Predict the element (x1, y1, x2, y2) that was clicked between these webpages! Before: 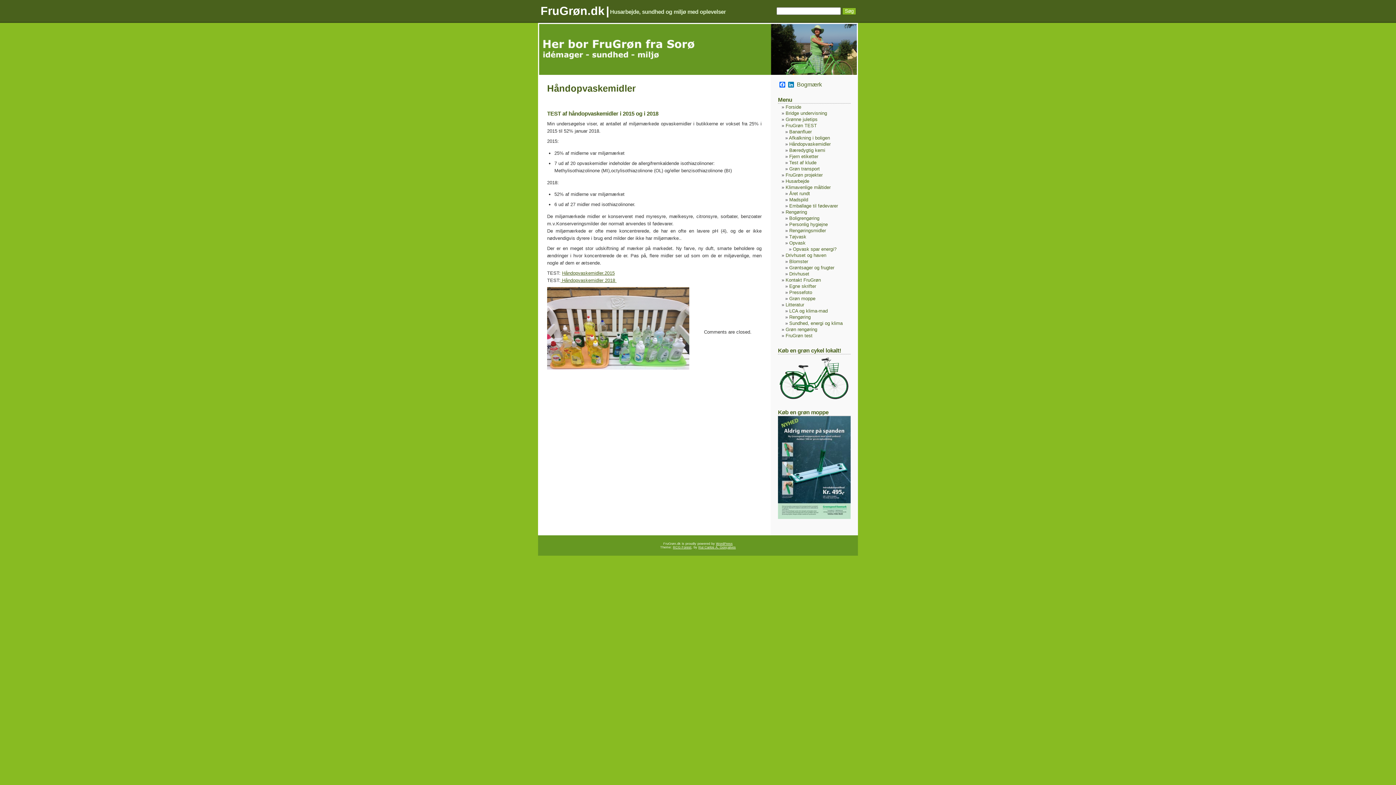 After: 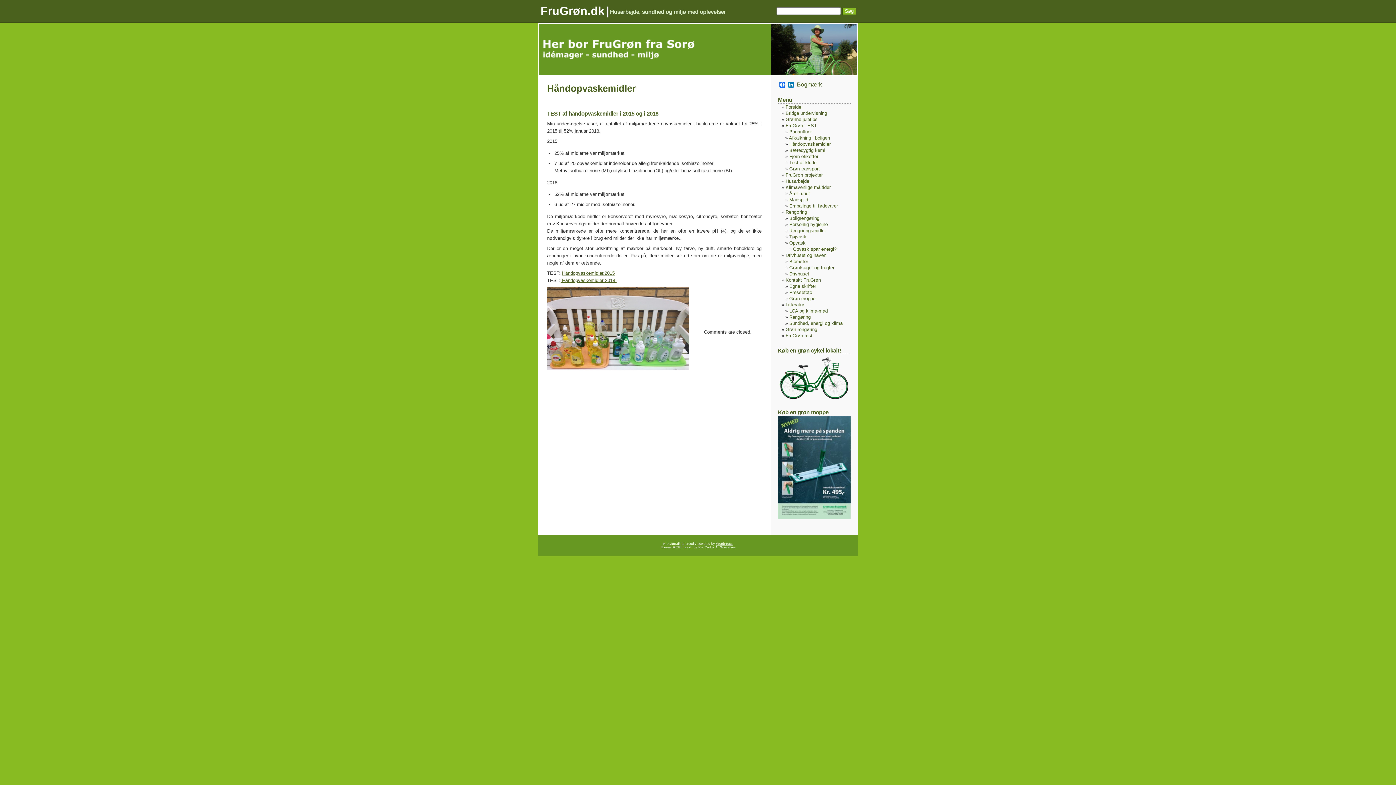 Action: label: Håndopvaskemidler bbox: (789, 141, 830, 146)